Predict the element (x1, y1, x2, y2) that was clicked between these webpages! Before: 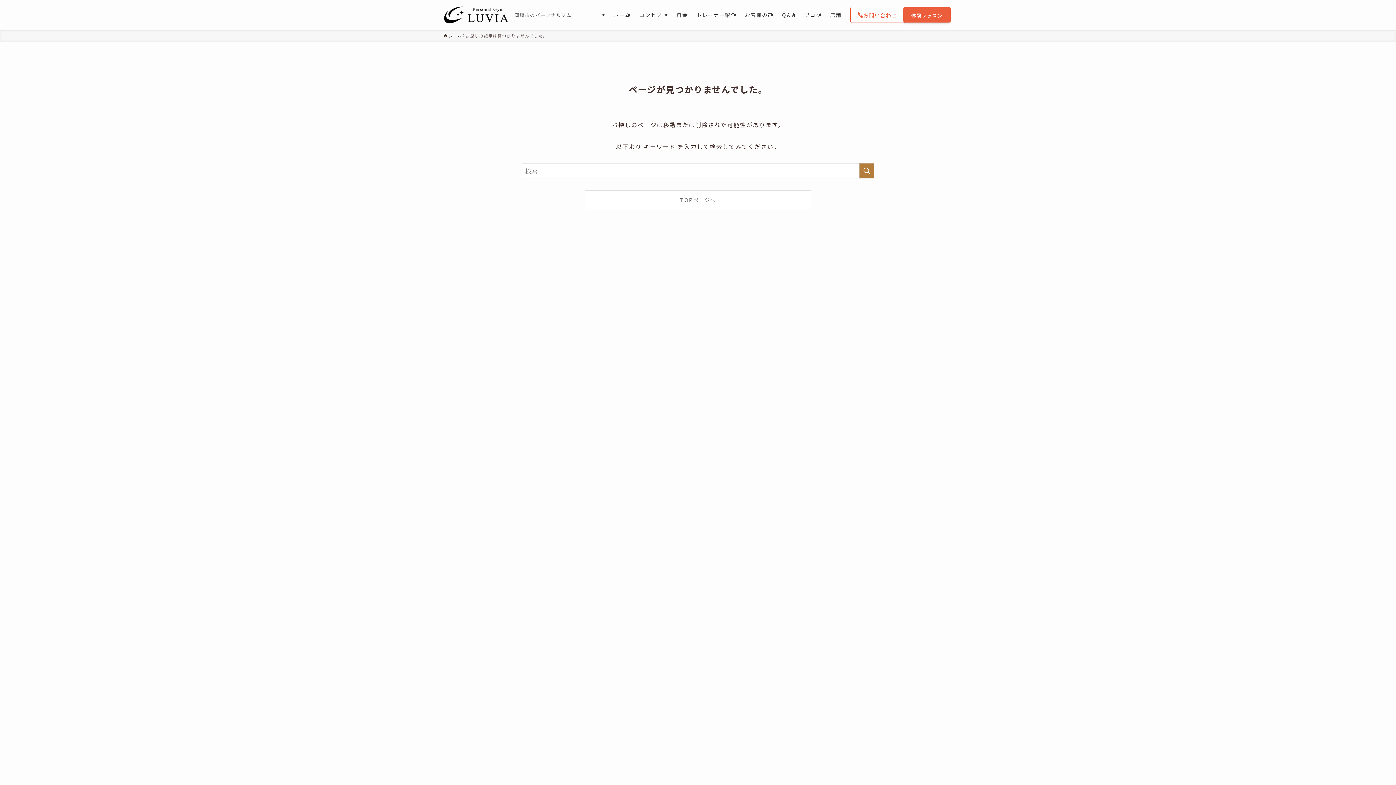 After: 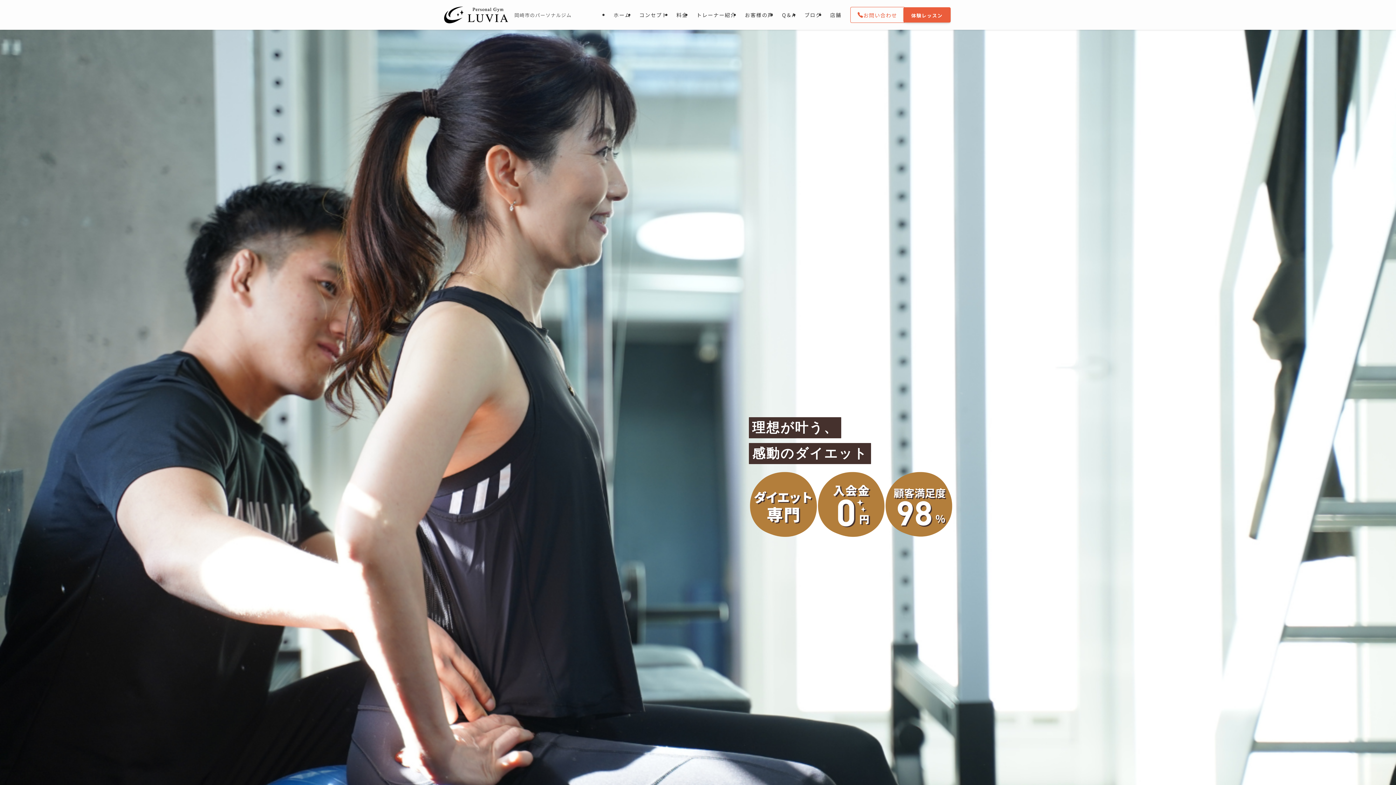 Action: bbox: (443, 5, 508, 24)